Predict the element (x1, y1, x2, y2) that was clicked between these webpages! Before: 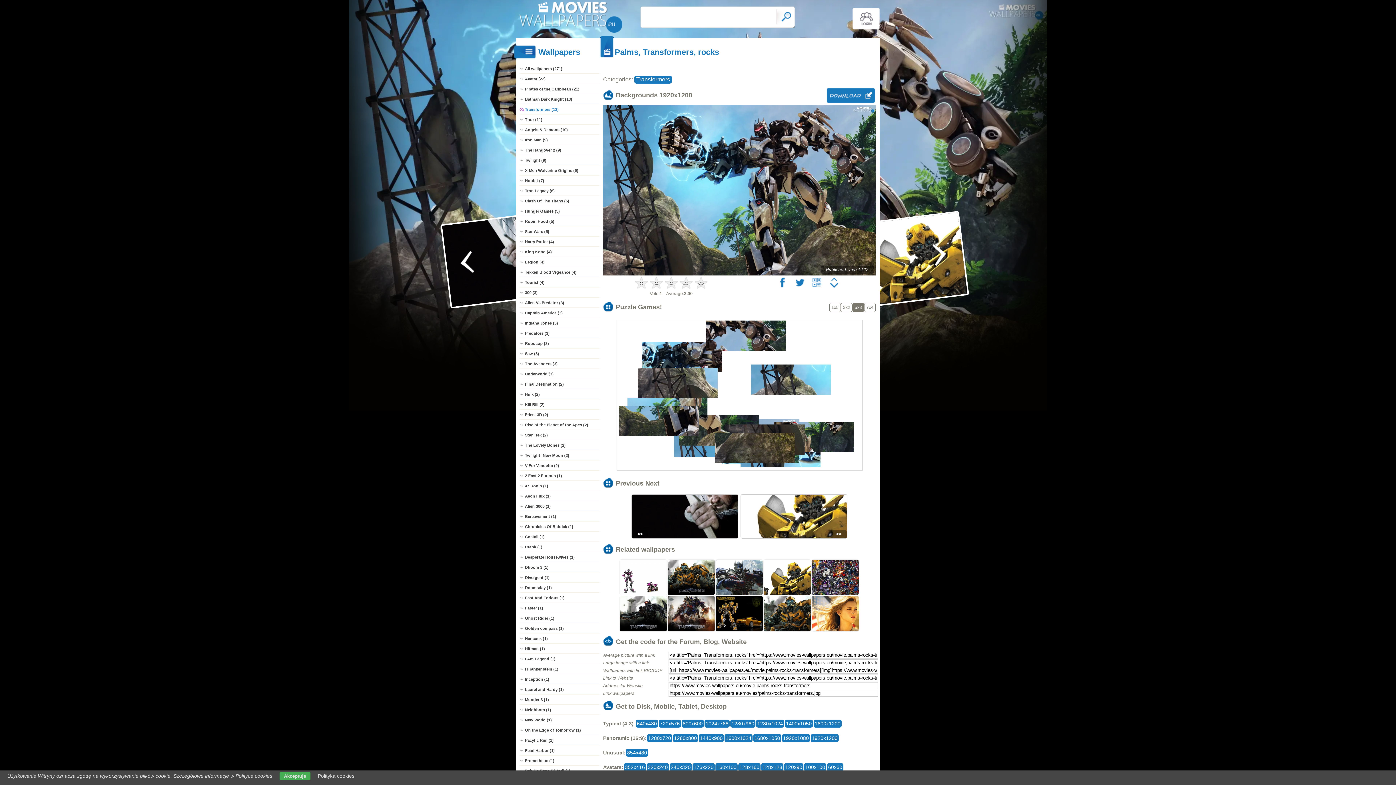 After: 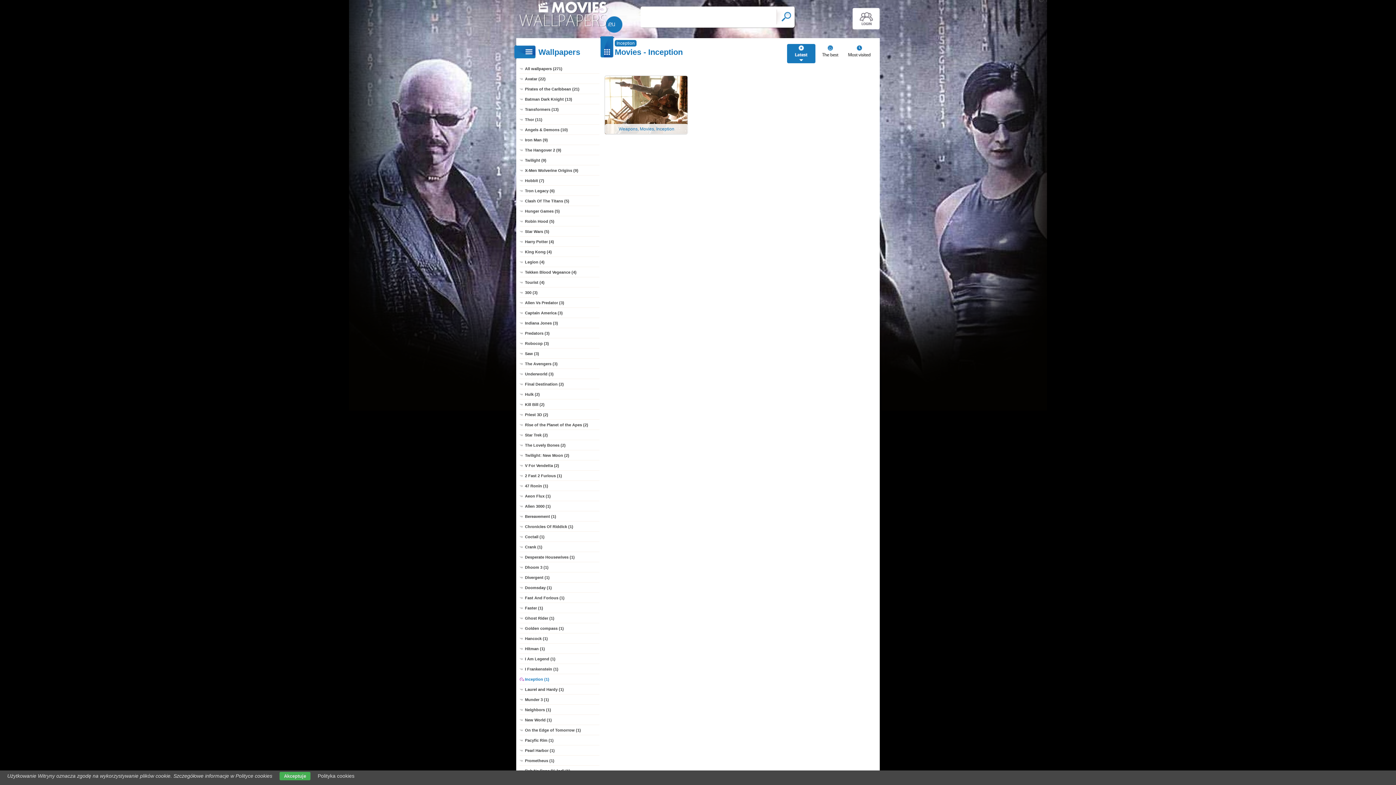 Action: bbox: (519, 674, 599, 684) label: Inception (1)